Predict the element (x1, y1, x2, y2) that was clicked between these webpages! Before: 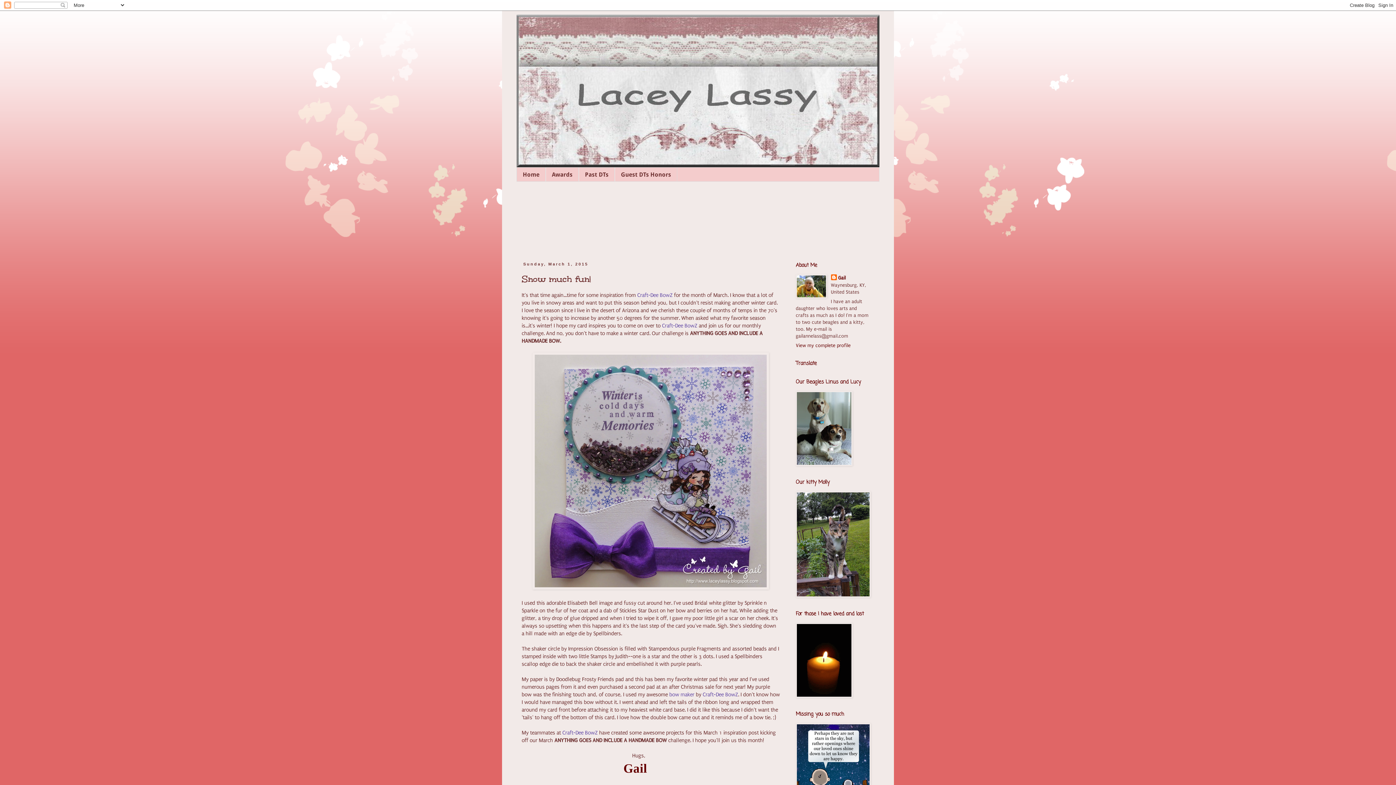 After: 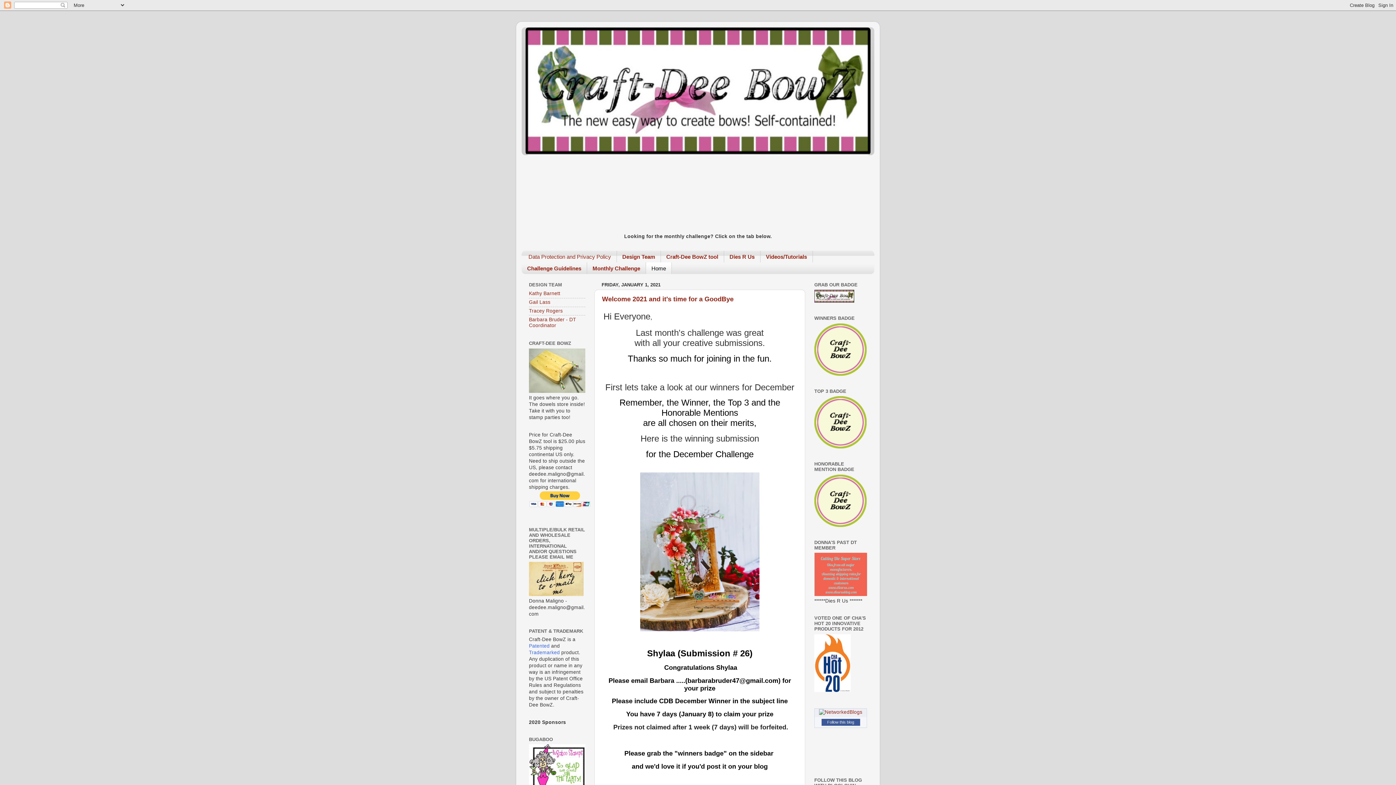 Action: bbox: (637, 292, 672, 298) label: Craft-Dee BowZ